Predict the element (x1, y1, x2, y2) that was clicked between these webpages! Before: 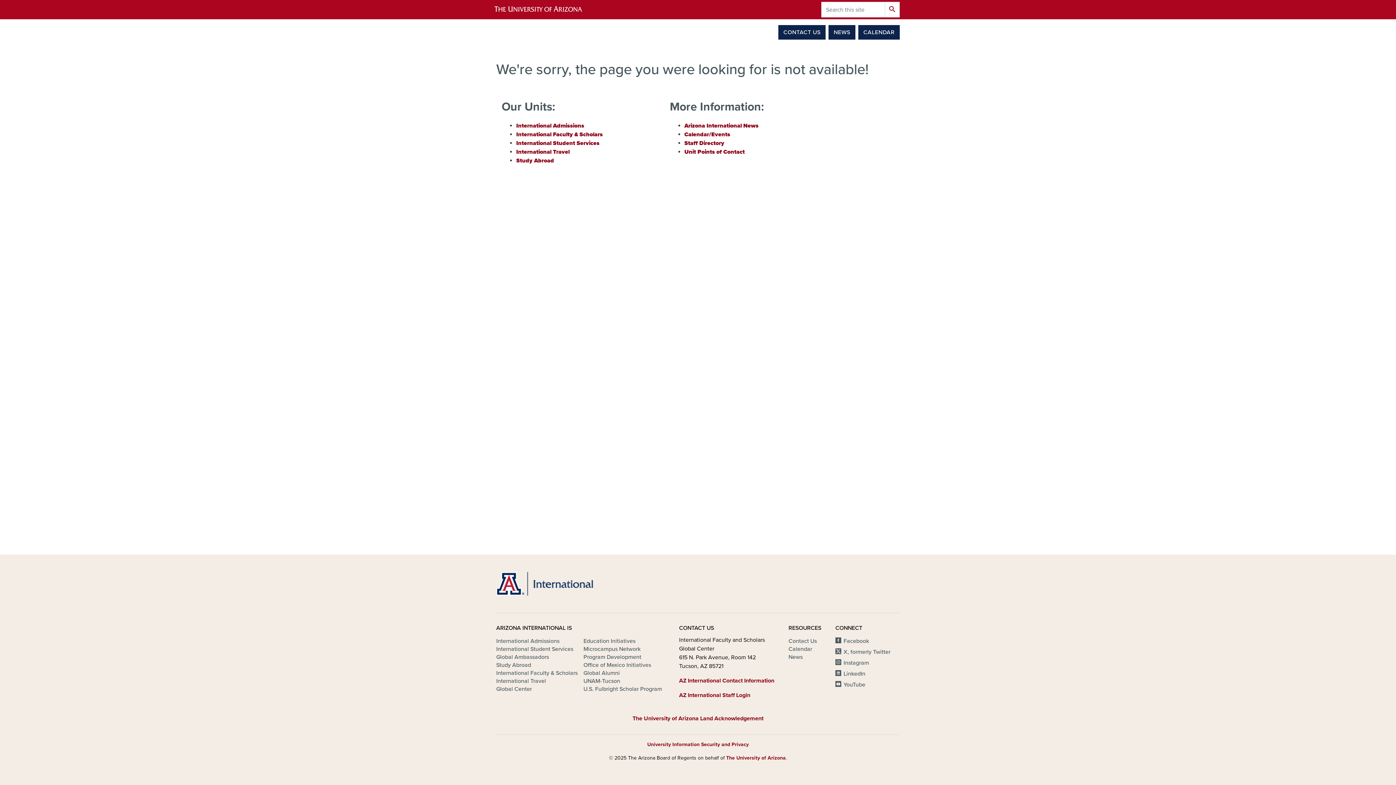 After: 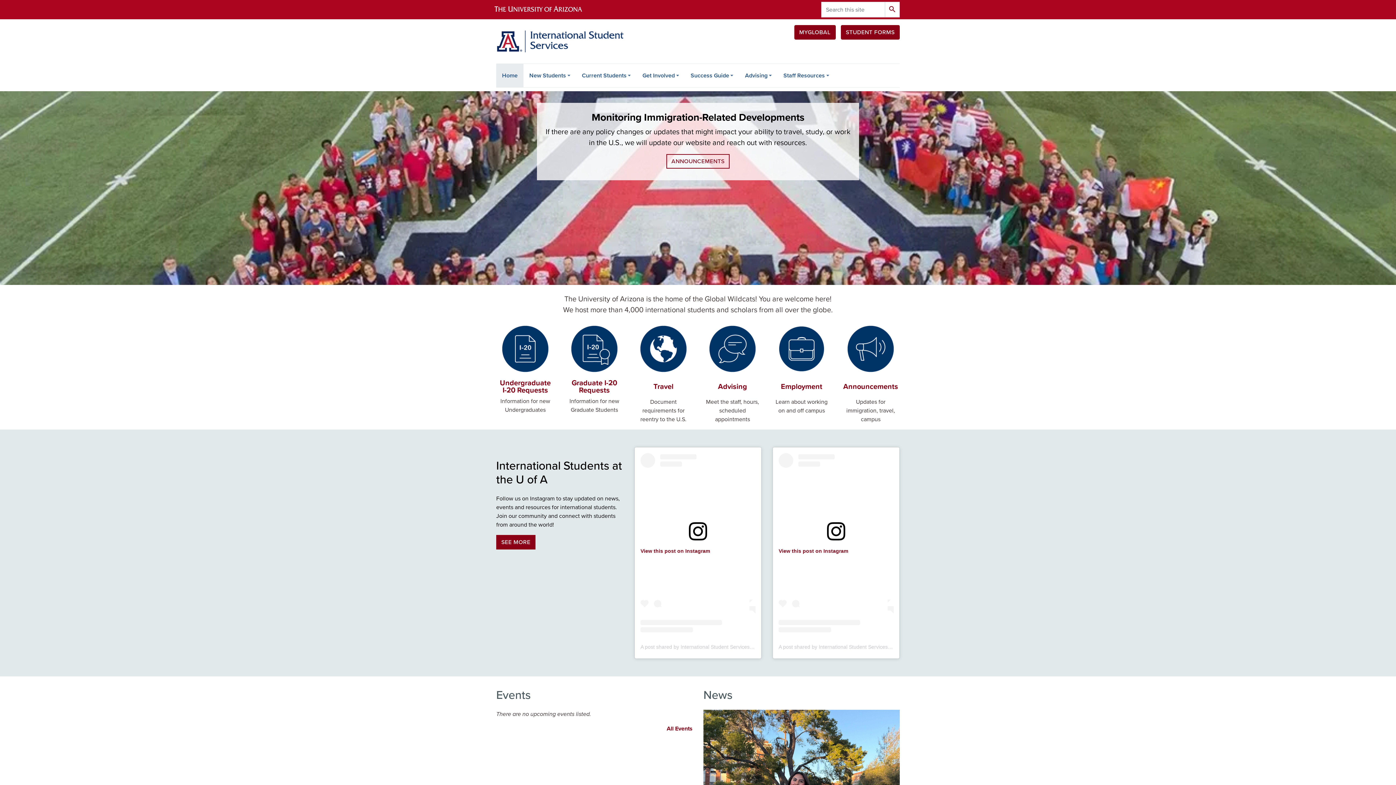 Action: bbox: (516, 139, 599, 146) label: International Student Services